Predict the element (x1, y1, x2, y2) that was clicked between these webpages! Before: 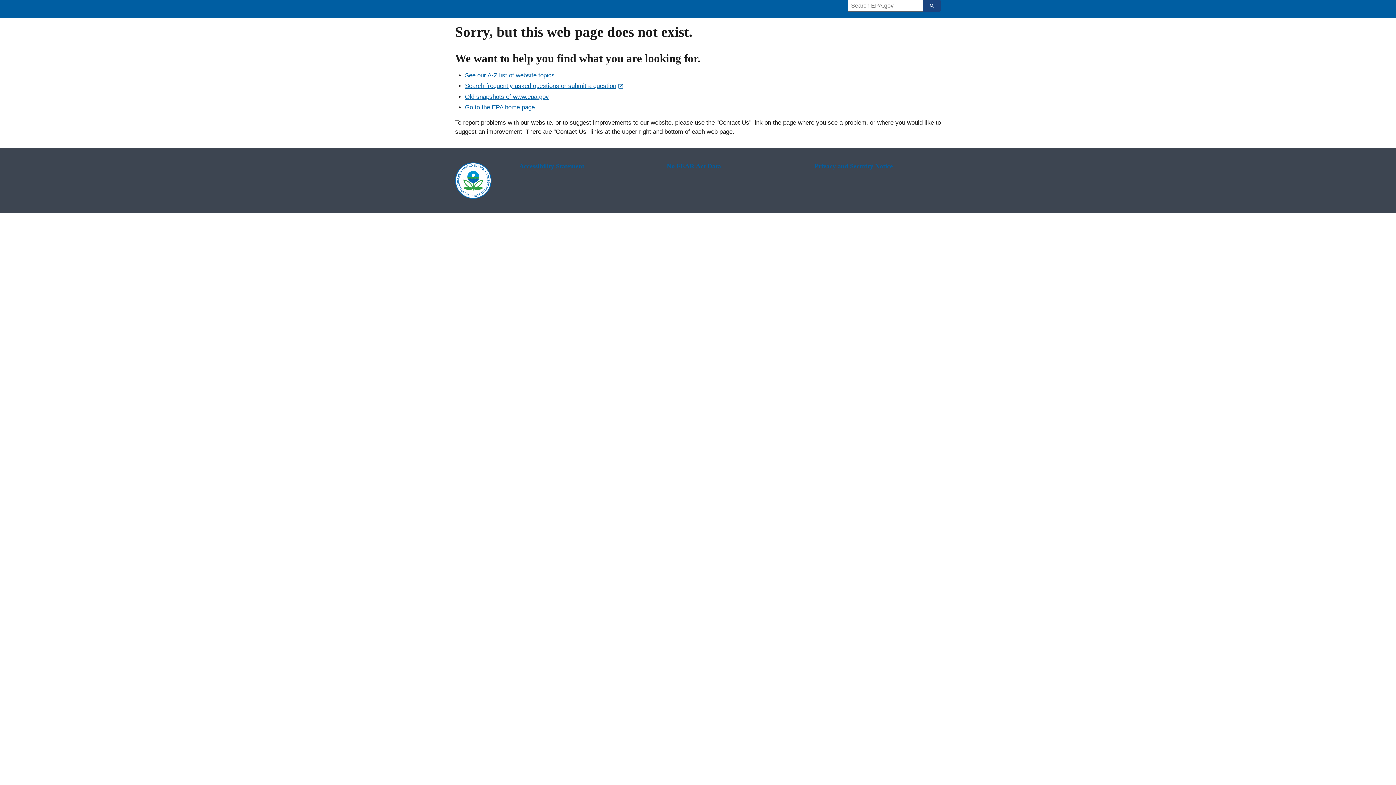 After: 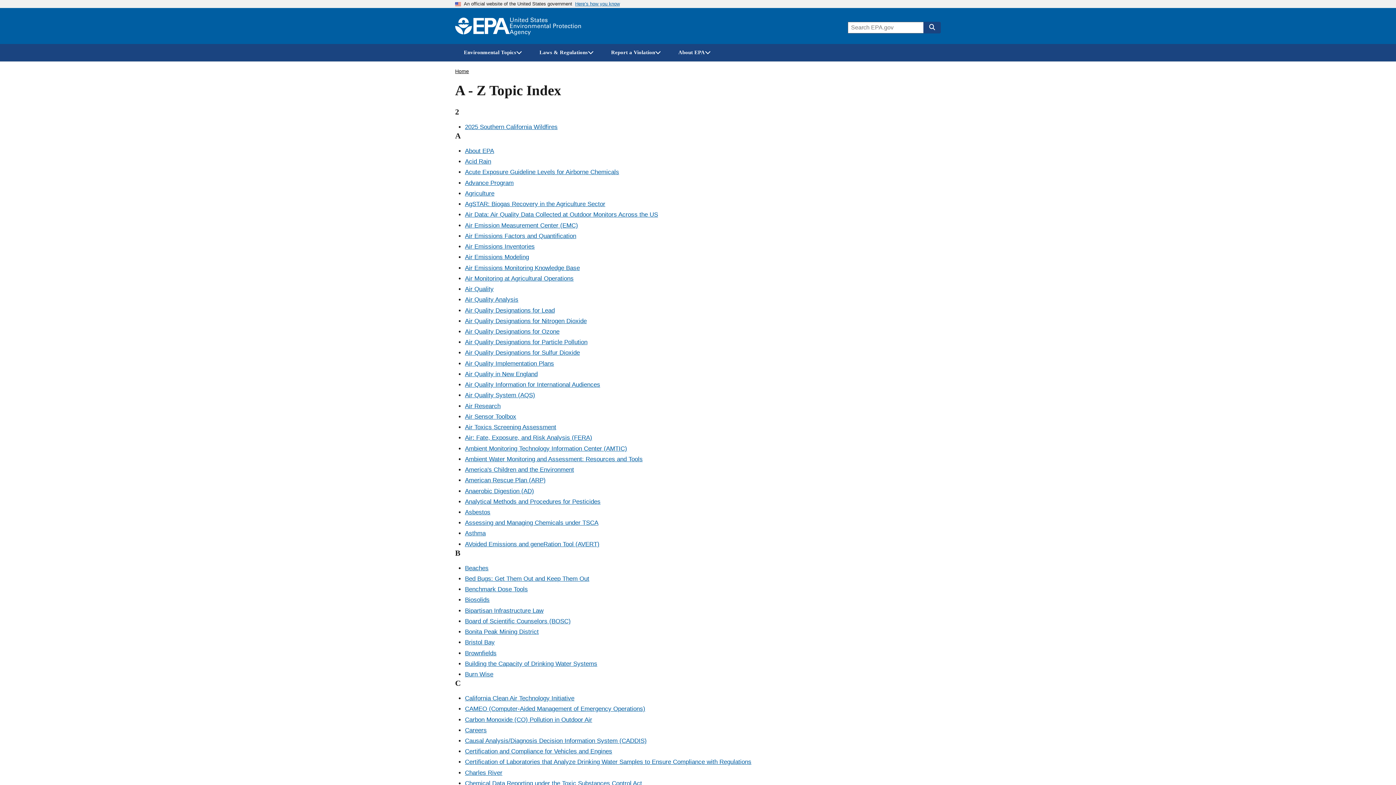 Action: bbox: (465, 72, 554, 78) label: See our A-Z list of website topics